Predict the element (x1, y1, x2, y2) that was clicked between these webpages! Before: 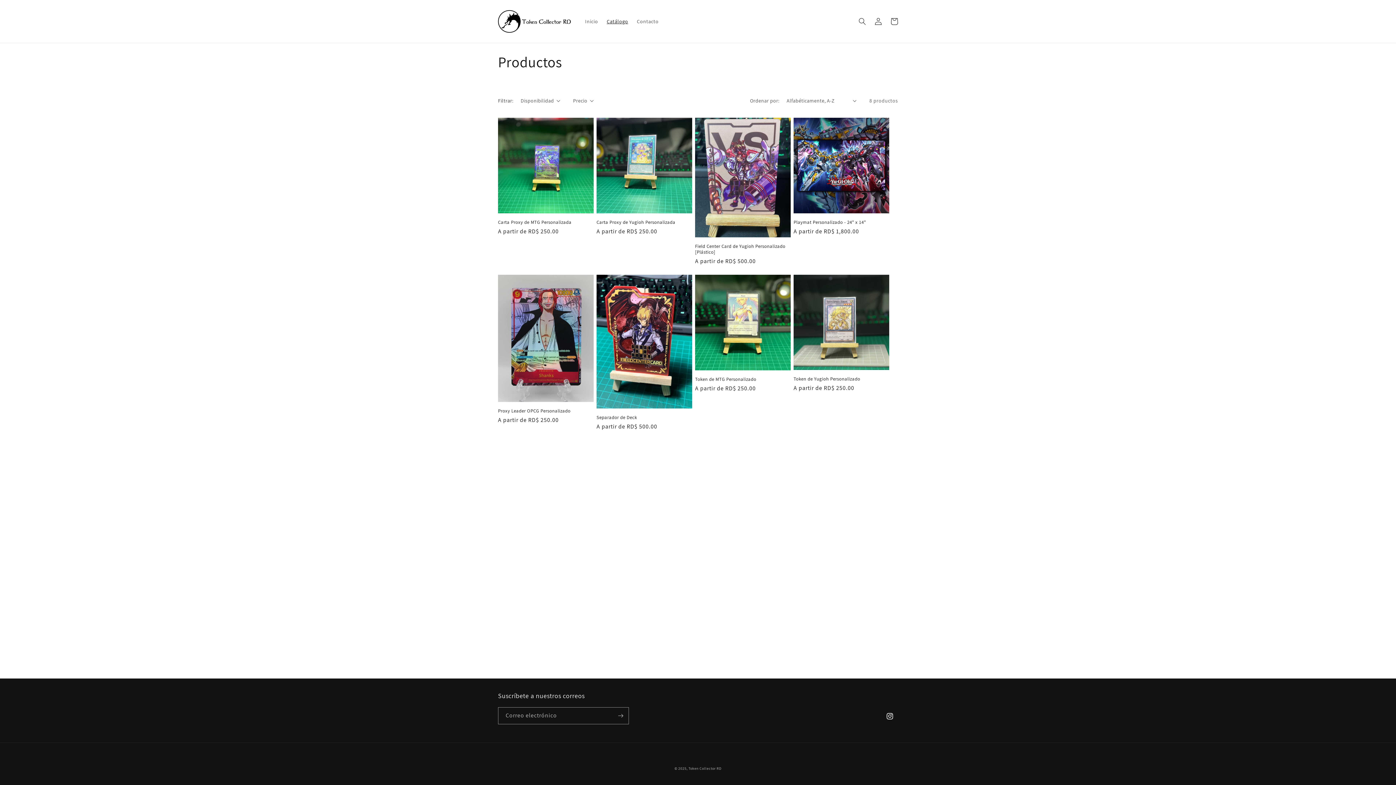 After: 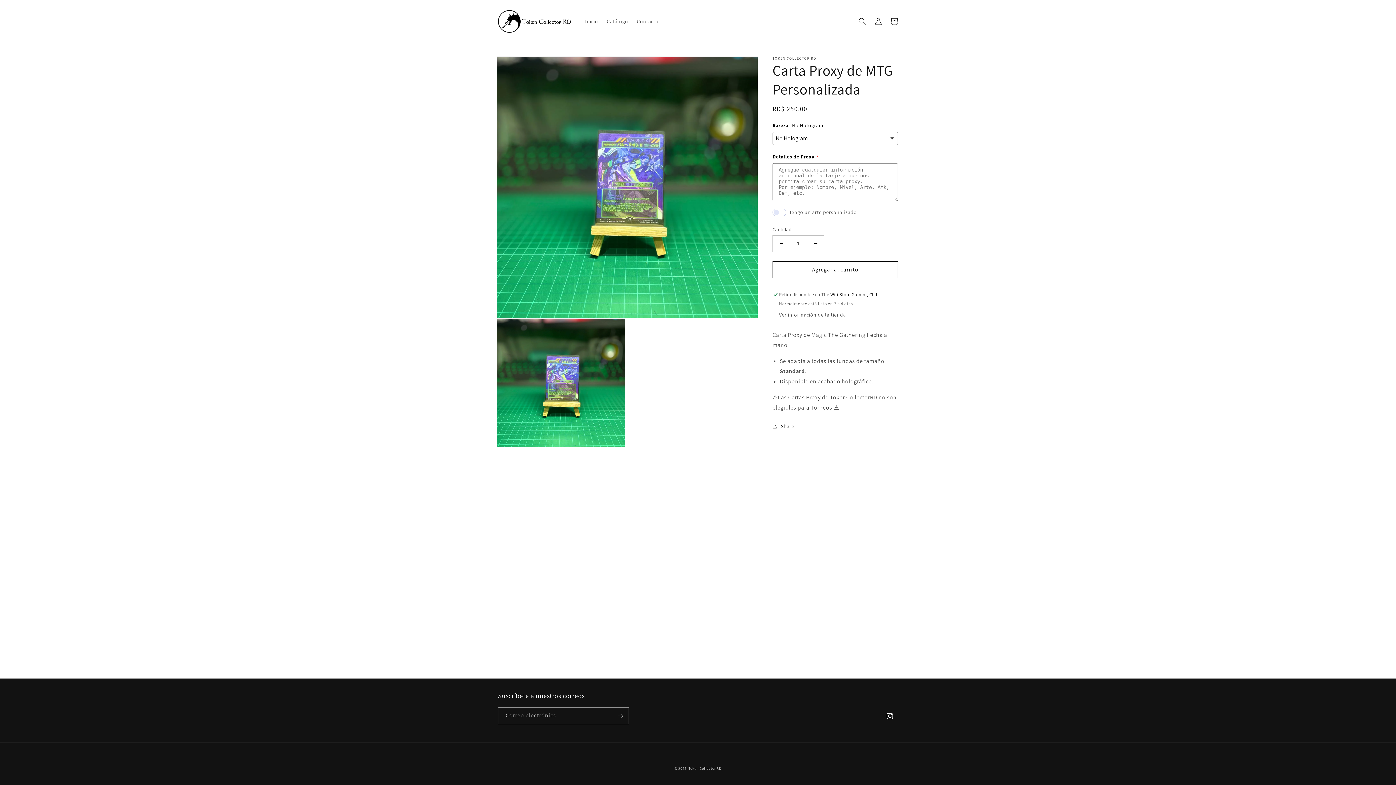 Action: bbox: (498, 219, 593, 225) label: Carta Proxy de MTG Personalizada